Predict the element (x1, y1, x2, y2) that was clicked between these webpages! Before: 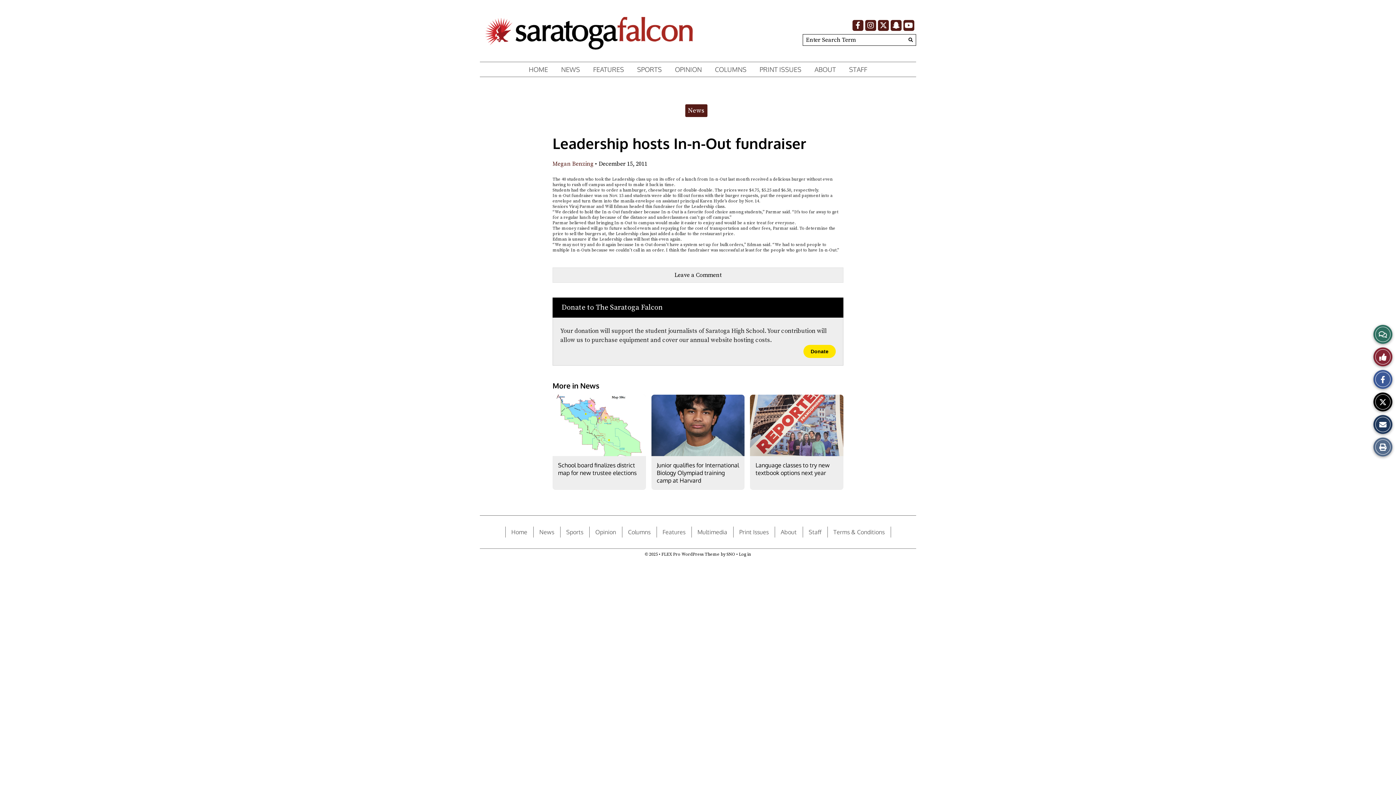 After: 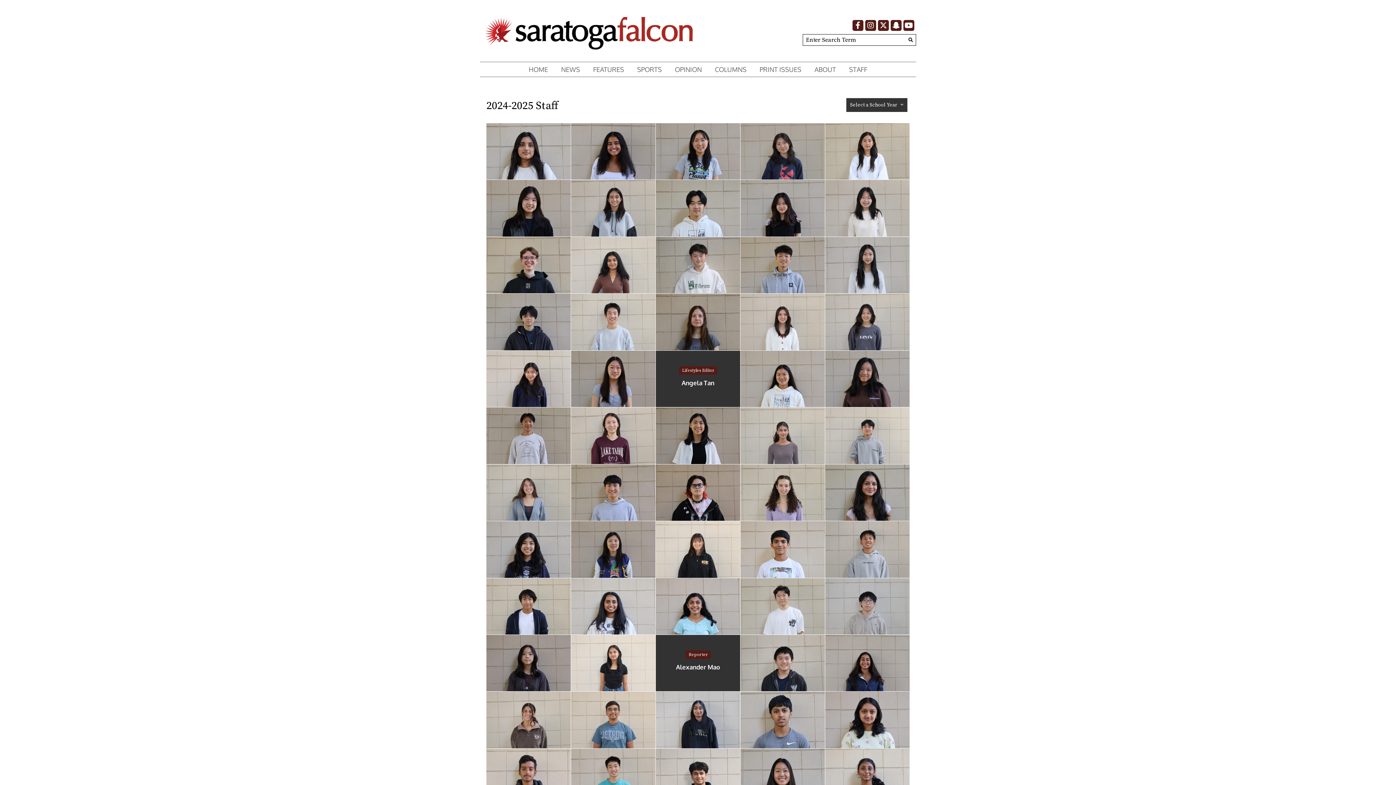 Action: bbox: (842, 62, 874, 76) label: STAFF